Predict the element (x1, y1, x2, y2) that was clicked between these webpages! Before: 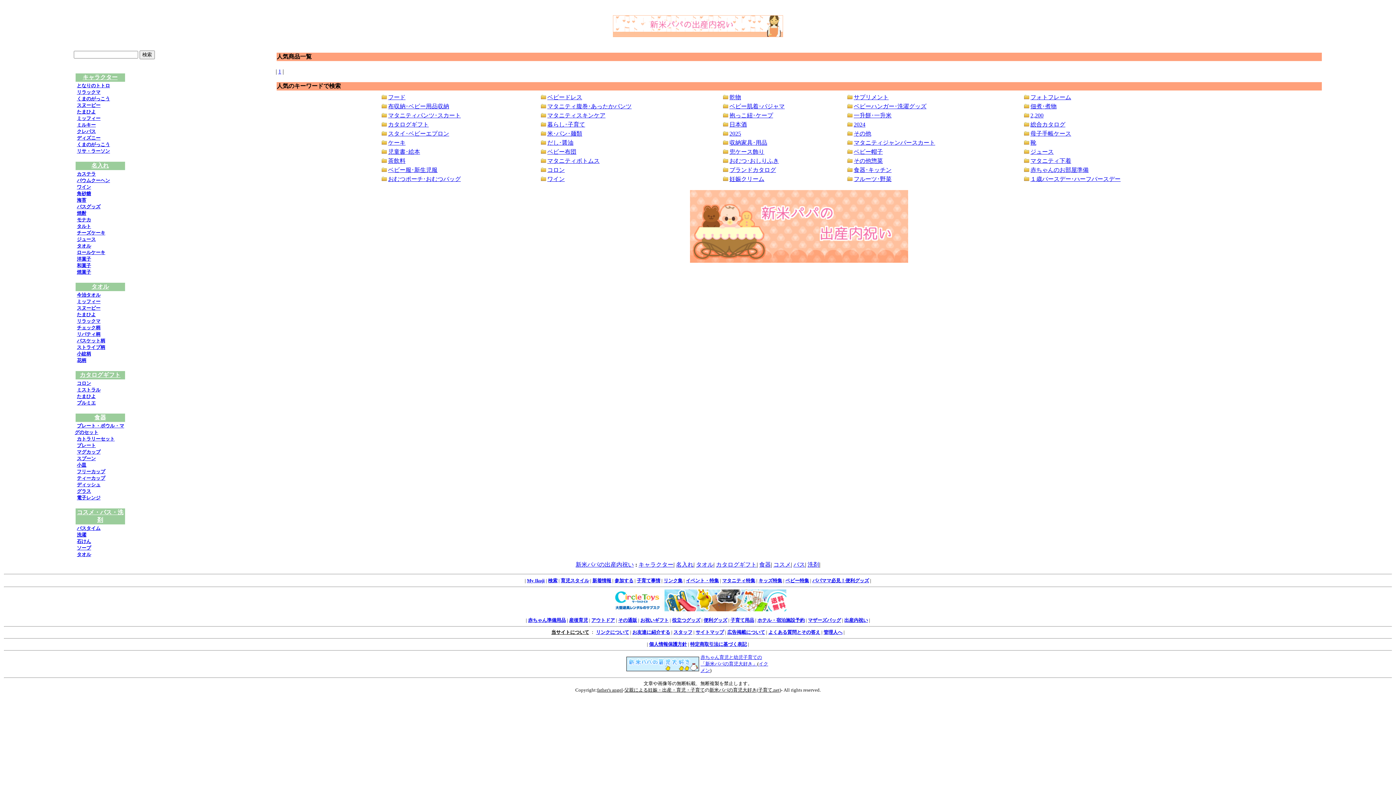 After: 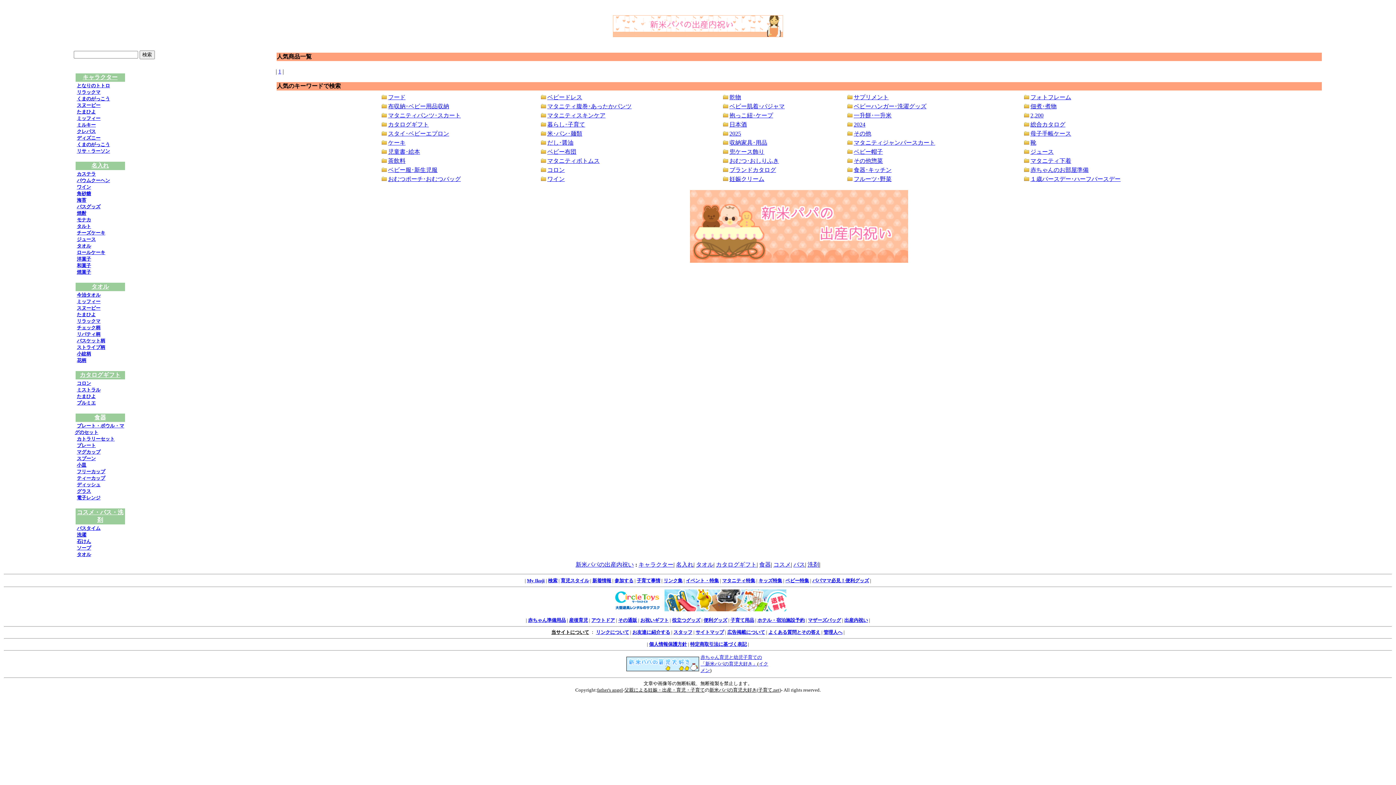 Action: bbox: (575, 561, 634, 568) label: 新米パパの出産内祝い